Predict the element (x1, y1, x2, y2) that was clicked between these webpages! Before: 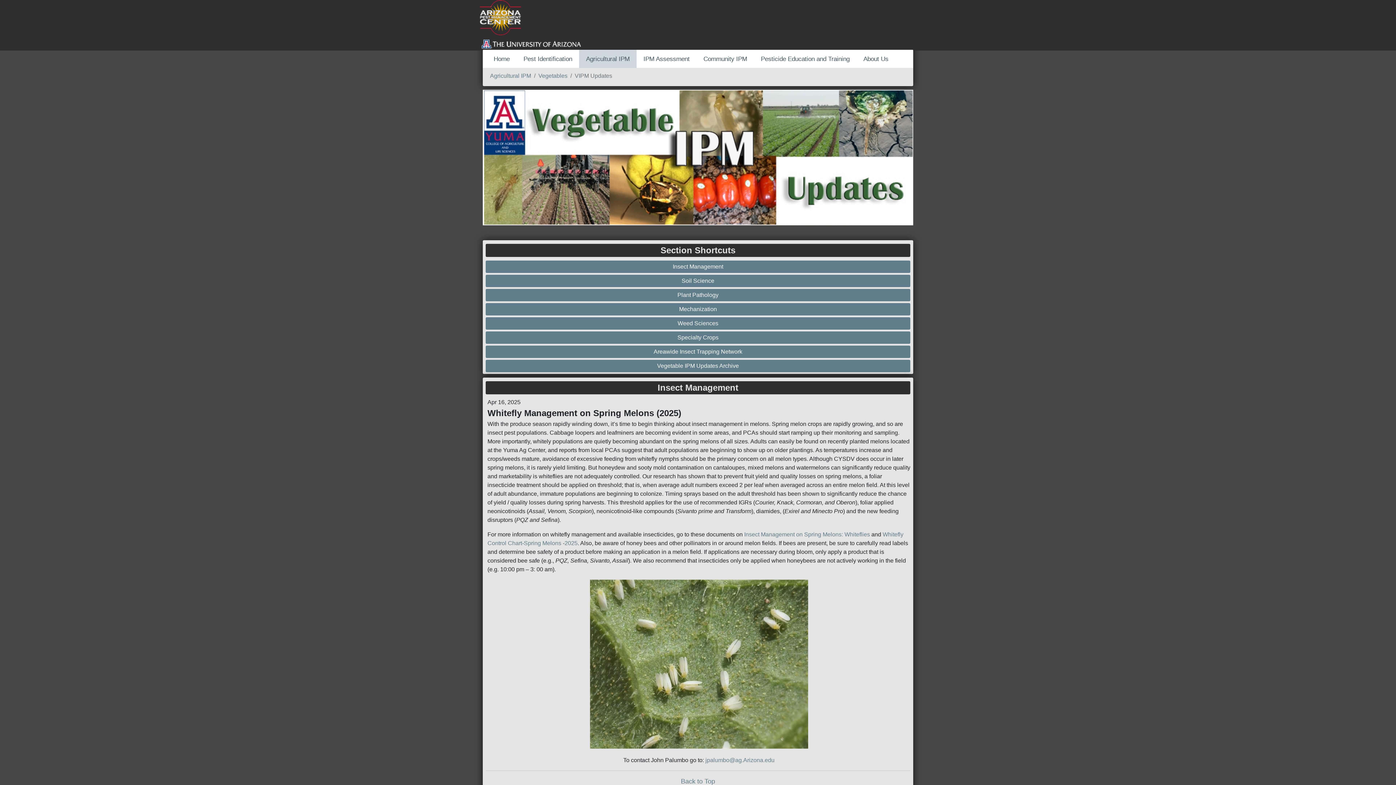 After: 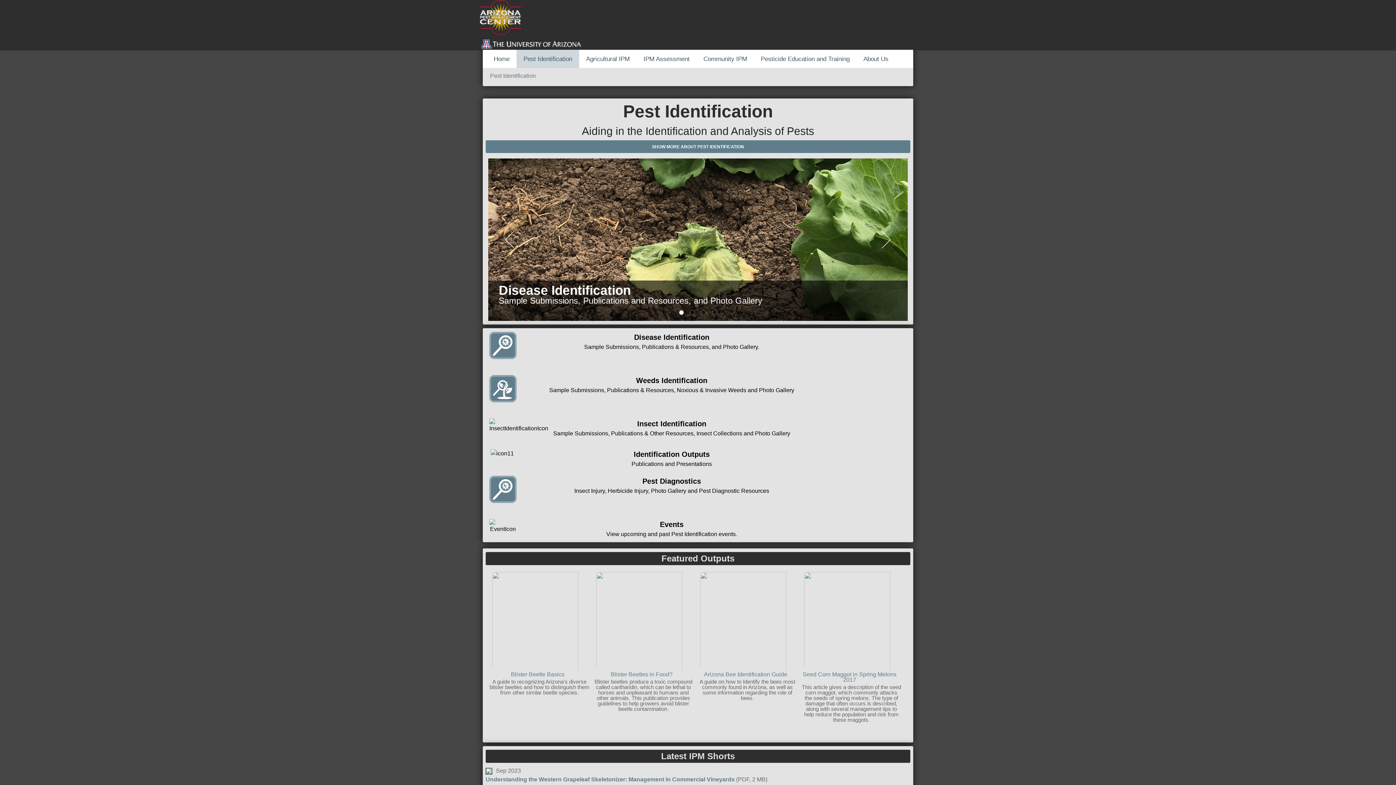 Action: bbox: (516, 49, 579, 68) label: Pest Identification